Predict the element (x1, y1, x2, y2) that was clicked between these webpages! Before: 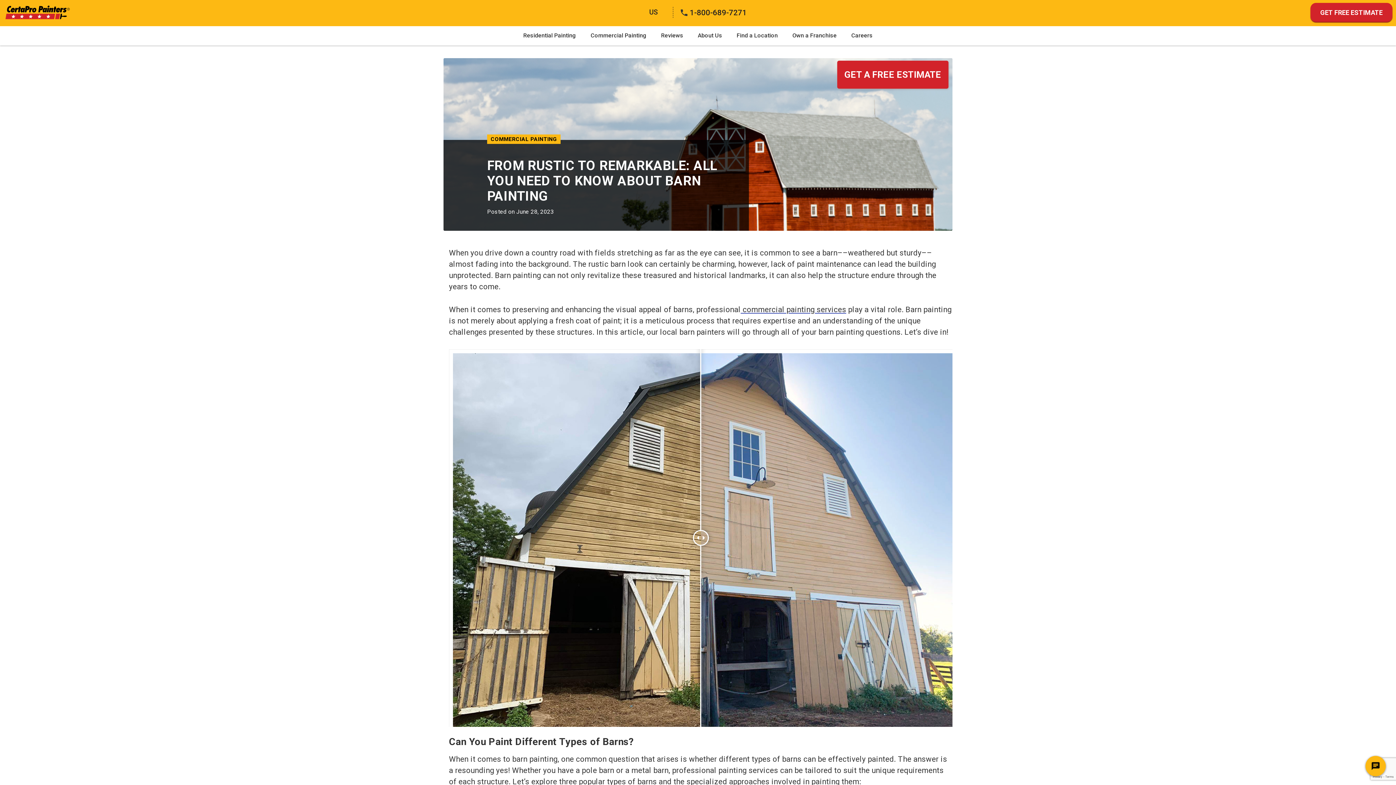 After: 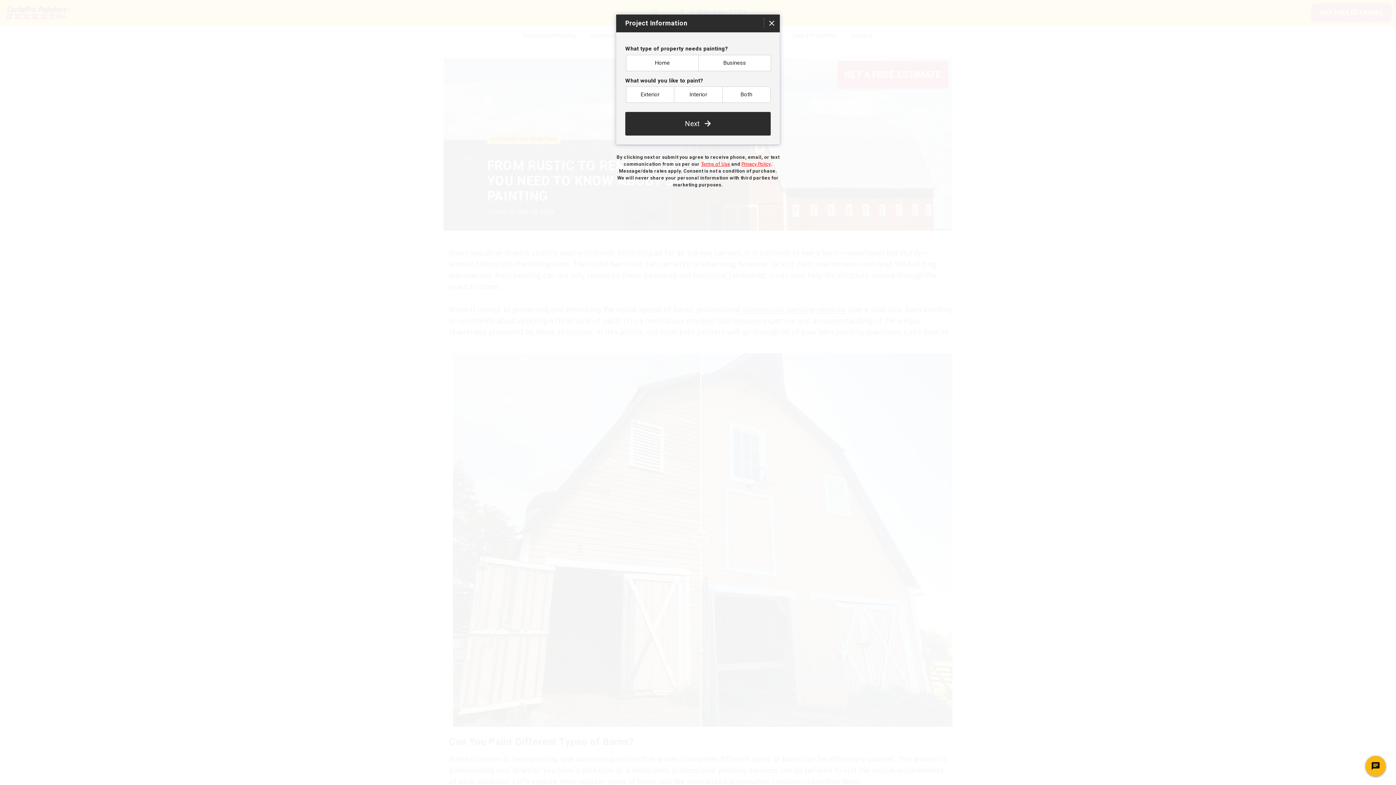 Action: label: GET FREE ESTIMATE bbox: (1310, 2, 1392, 21)